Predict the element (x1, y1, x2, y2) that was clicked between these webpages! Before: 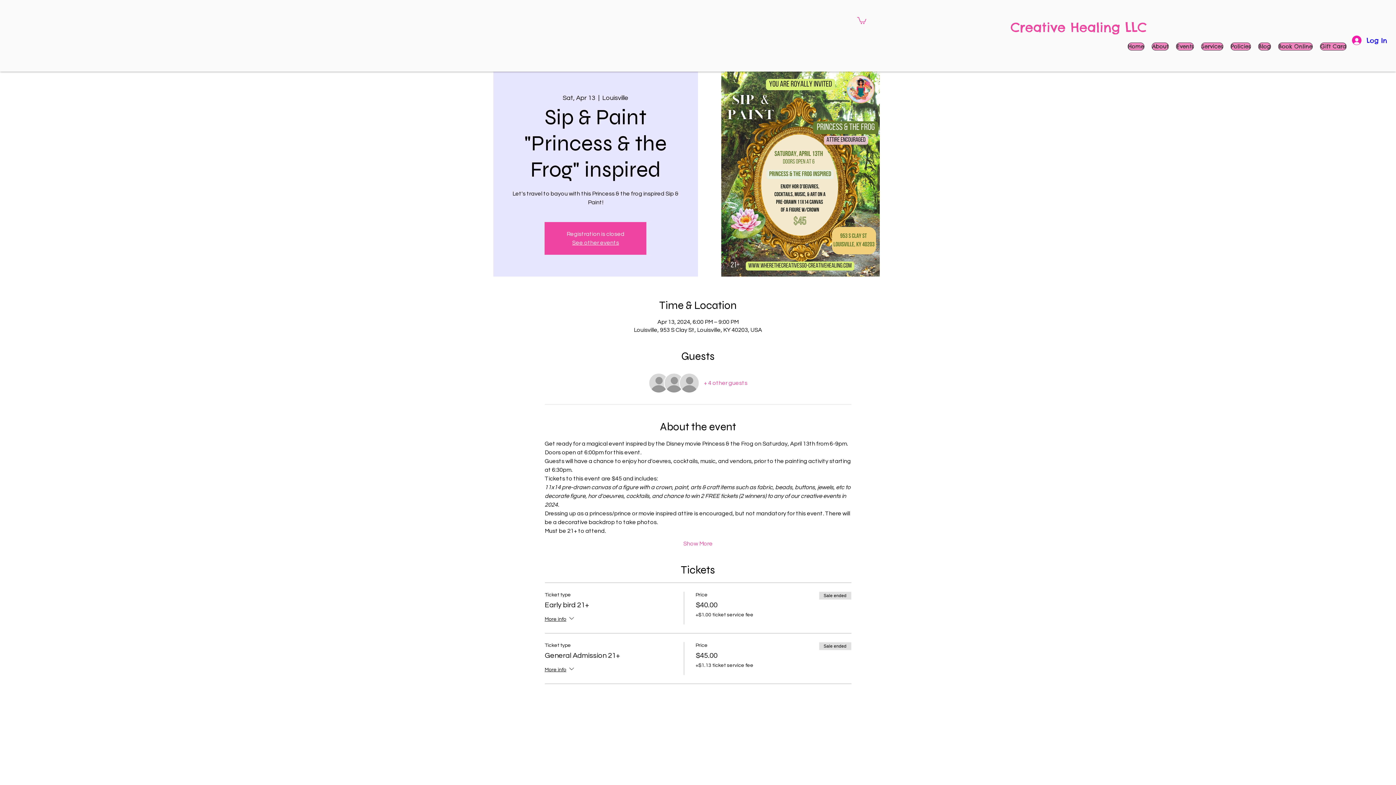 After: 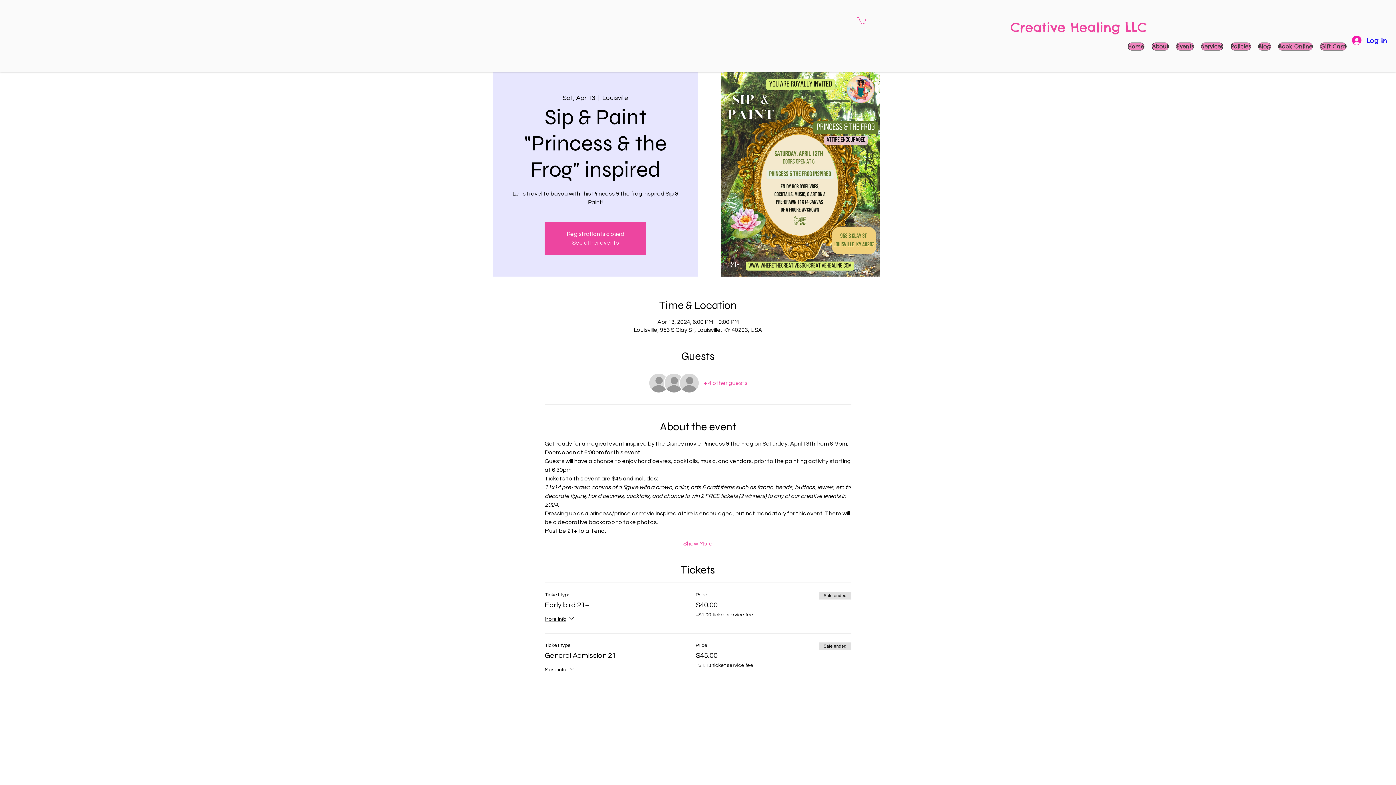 Action: label: Show More bbox: (683, 540, 712, 548)